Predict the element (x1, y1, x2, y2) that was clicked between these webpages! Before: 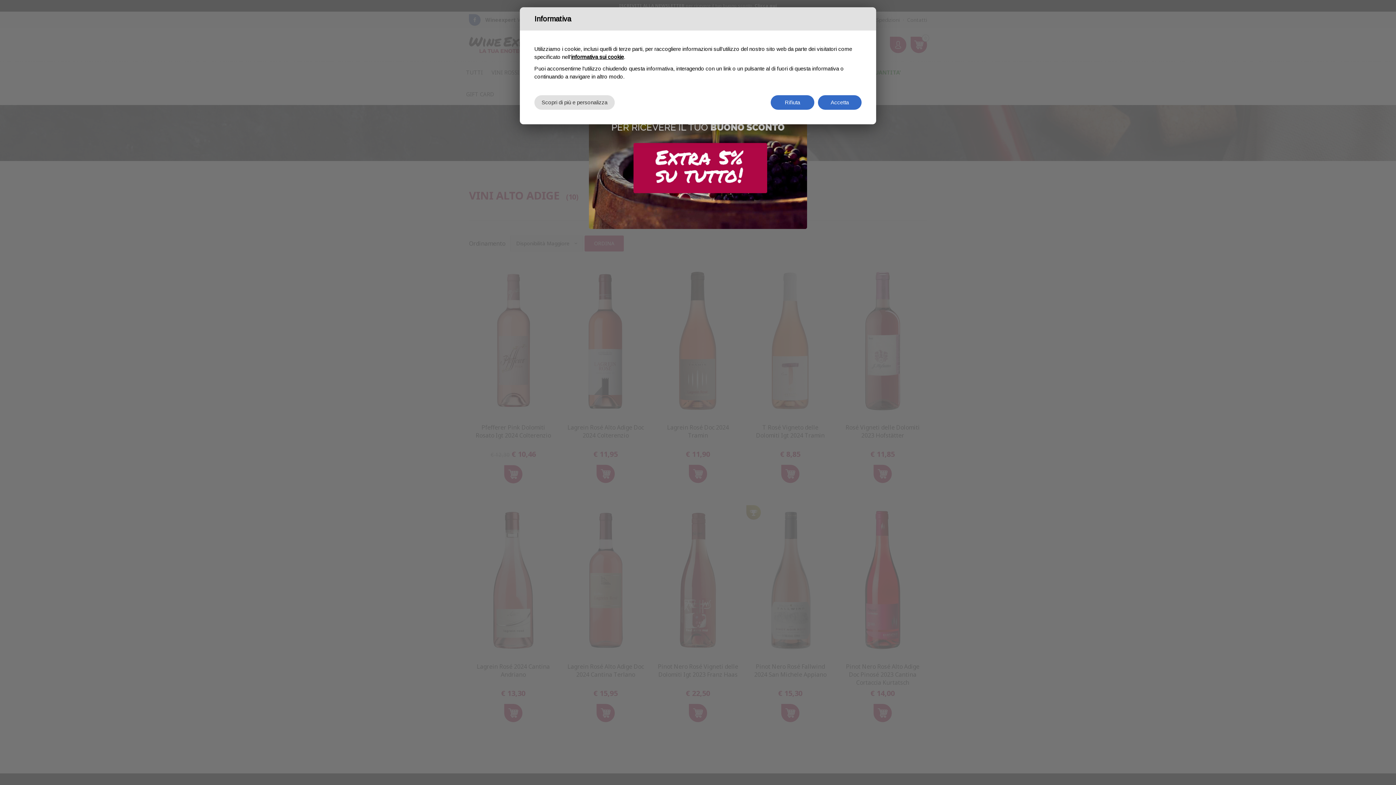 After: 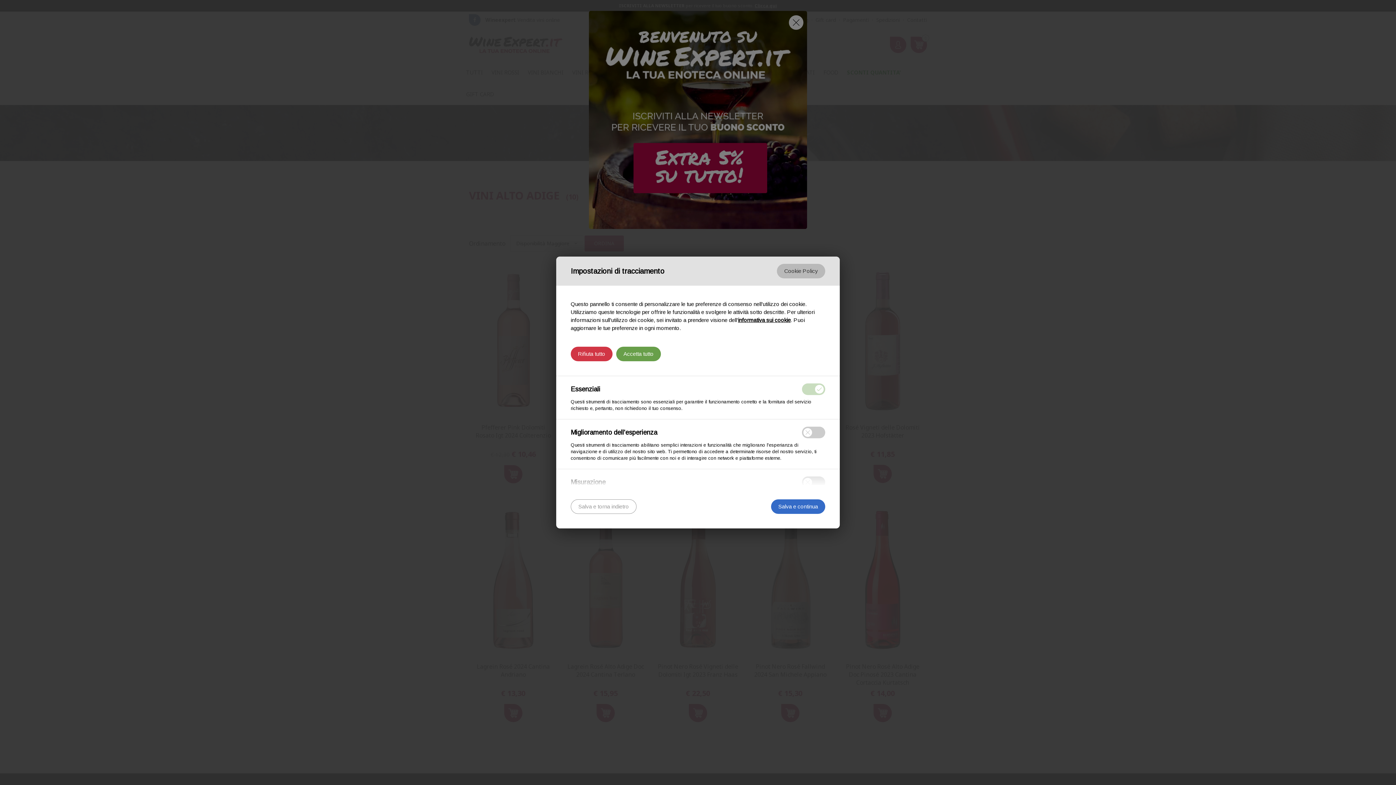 Action: label: Scopri di più e personalizza bbox: (534, 5, 614, 19)